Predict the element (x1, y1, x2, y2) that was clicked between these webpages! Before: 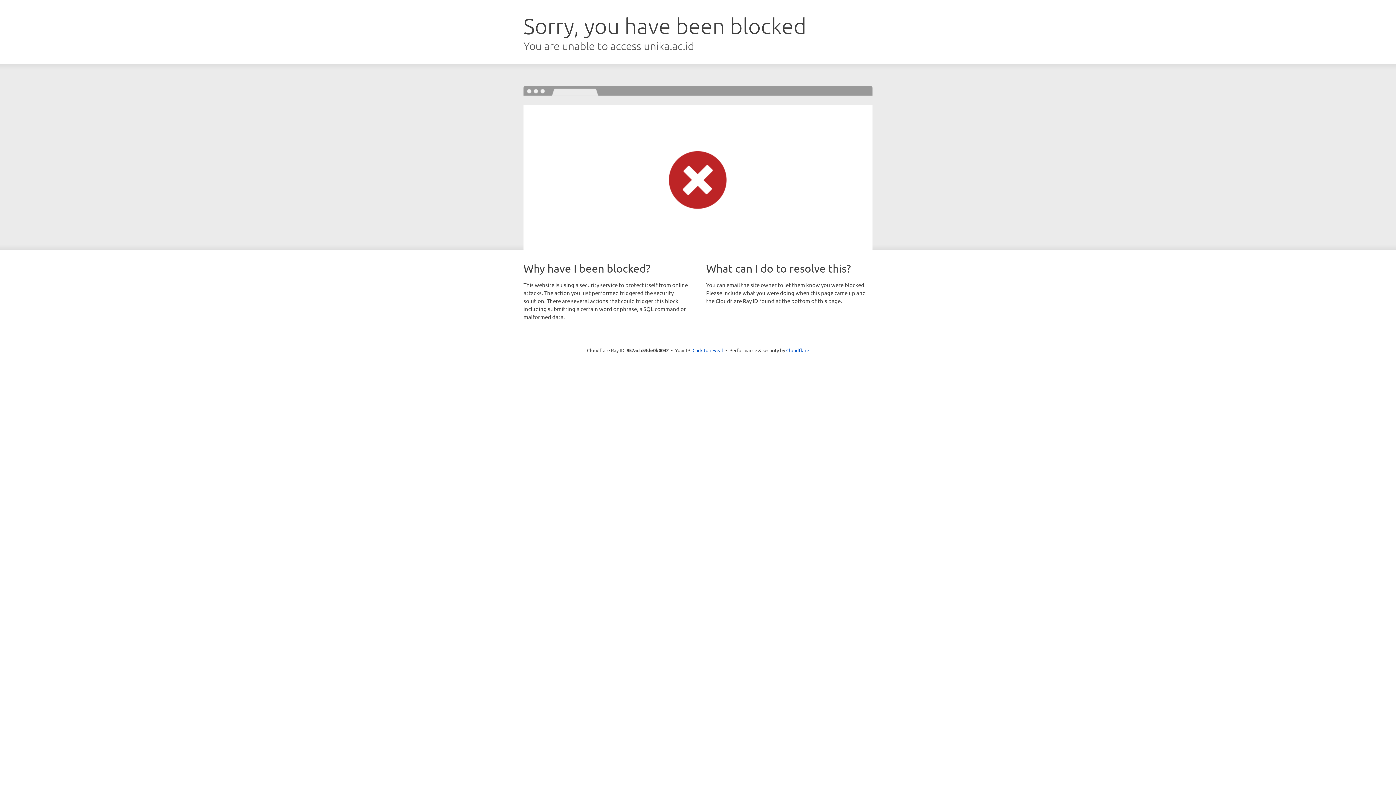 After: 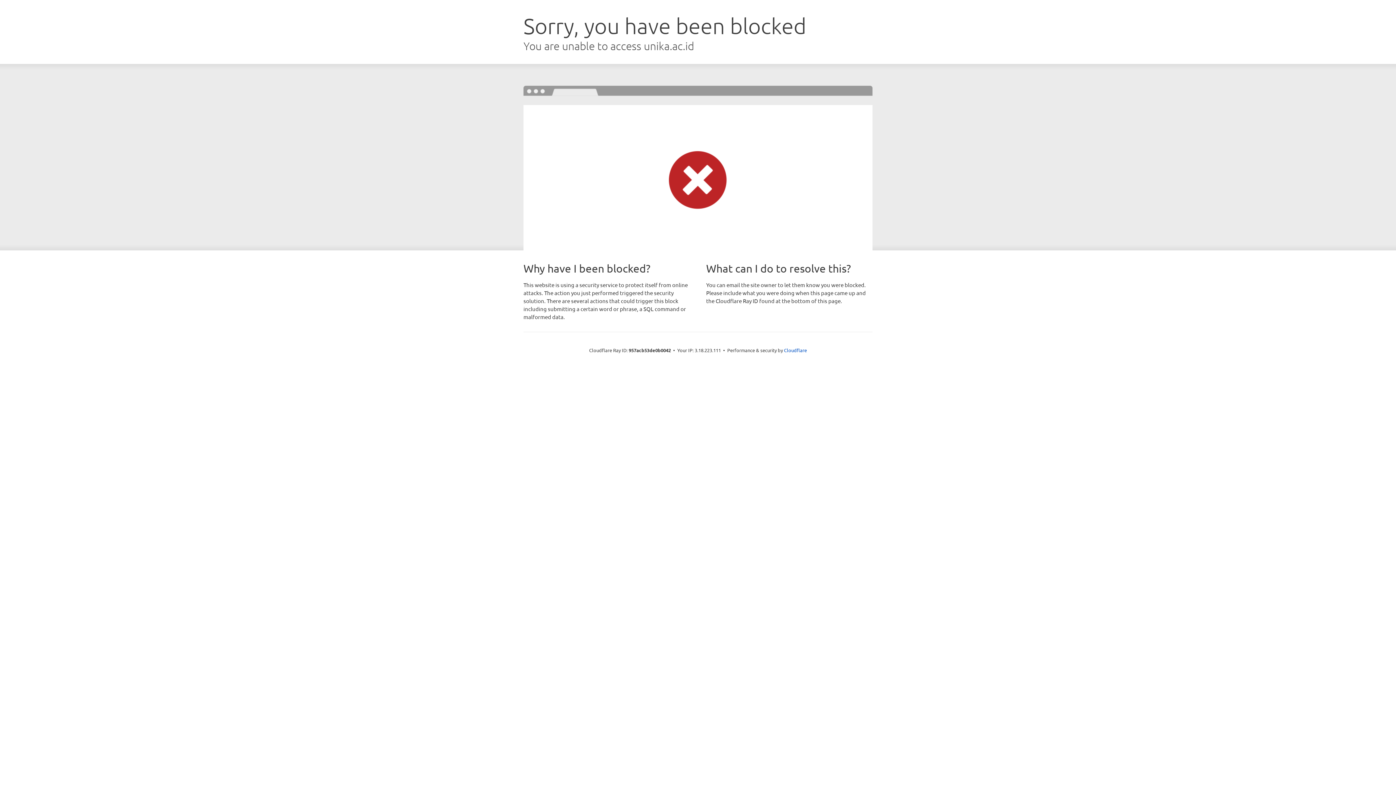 Action: bbox: (692, 346, 723, 353) label: Click to reveal